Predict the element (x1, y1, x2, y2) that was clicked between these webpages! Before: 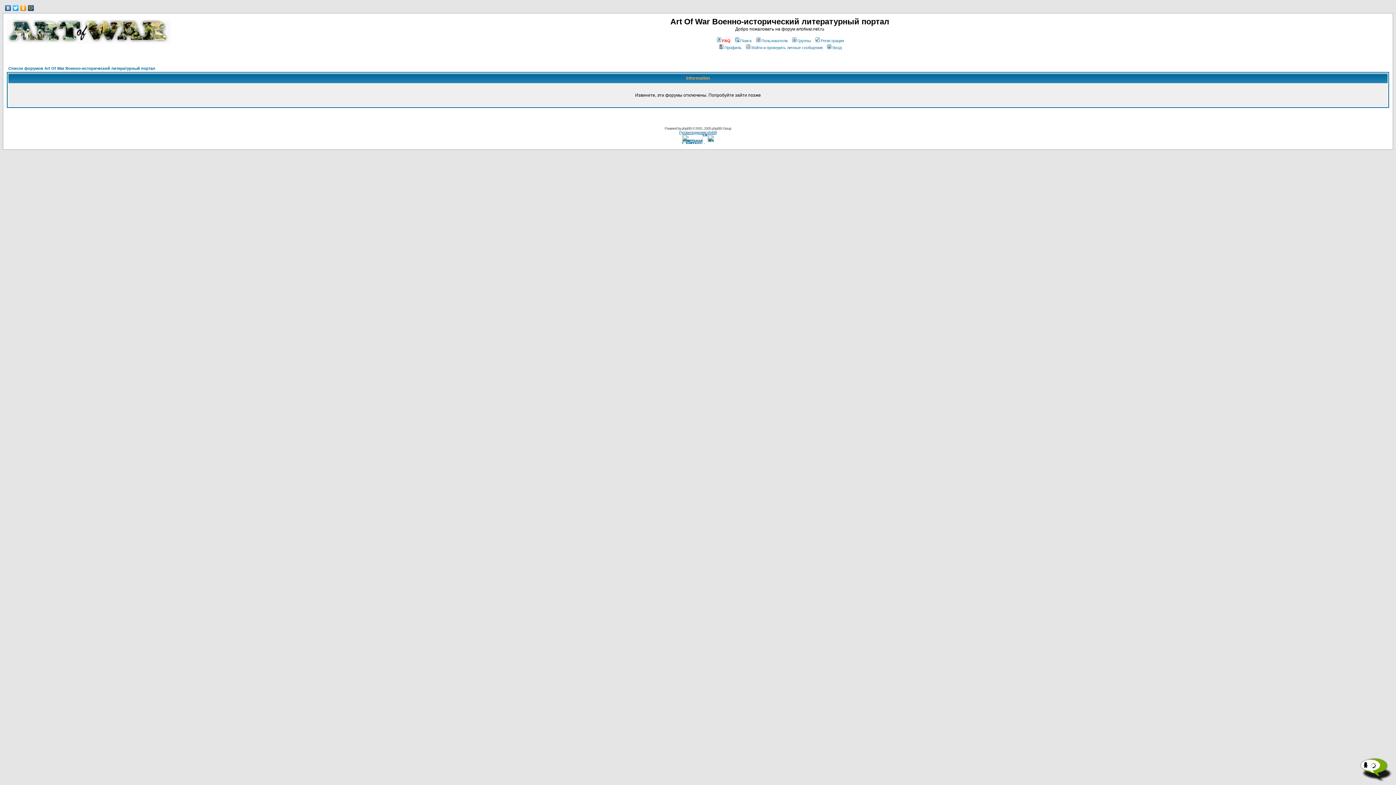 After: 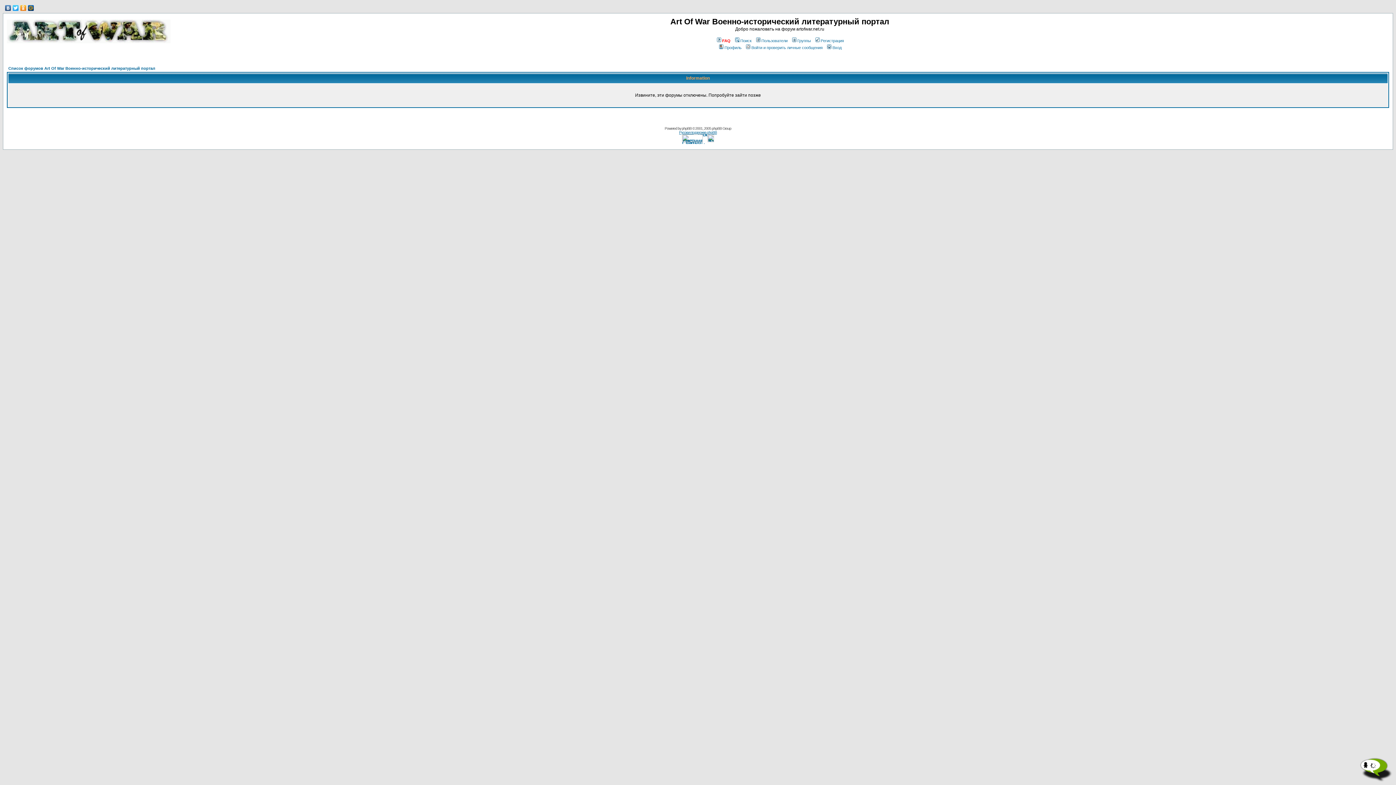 Action: label: Поиск bbox: (734, 38, 751, 42)